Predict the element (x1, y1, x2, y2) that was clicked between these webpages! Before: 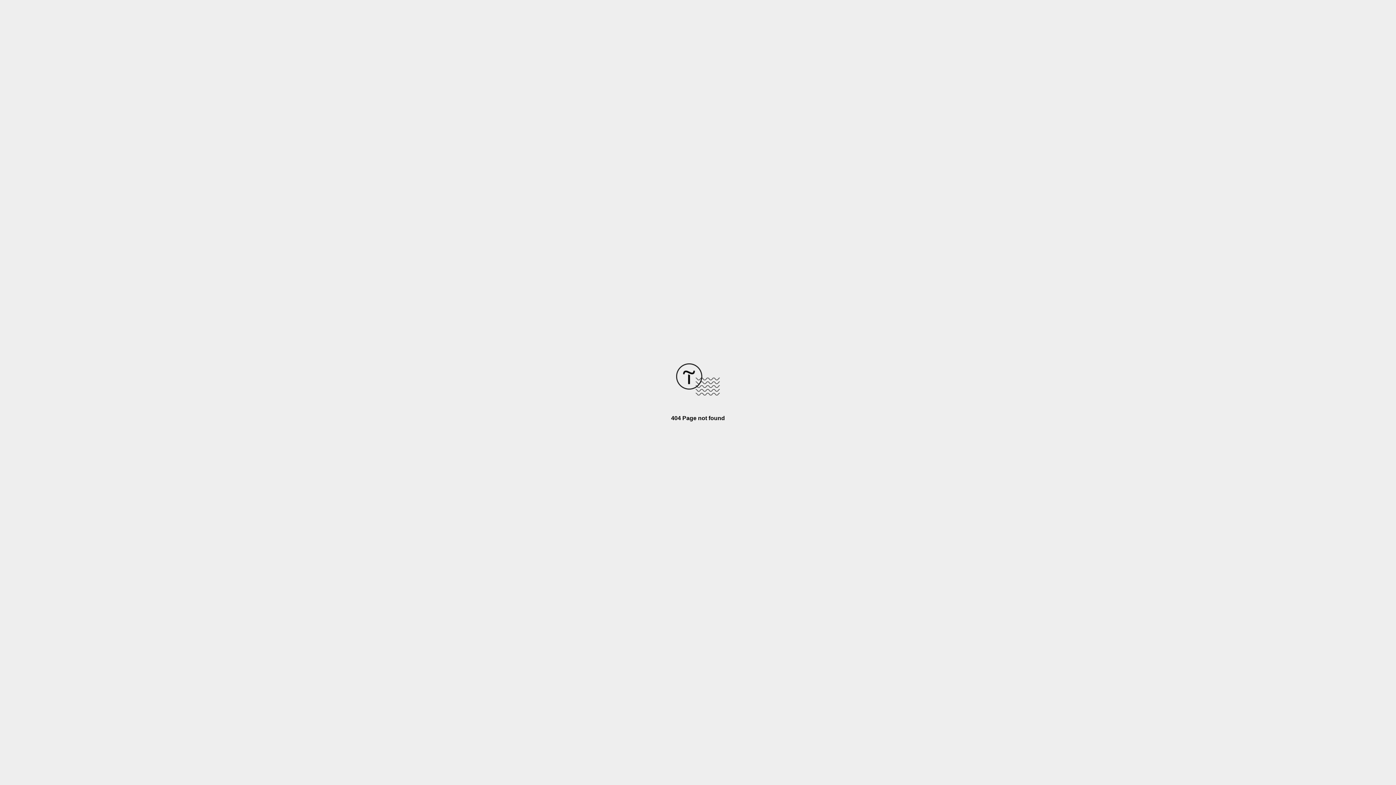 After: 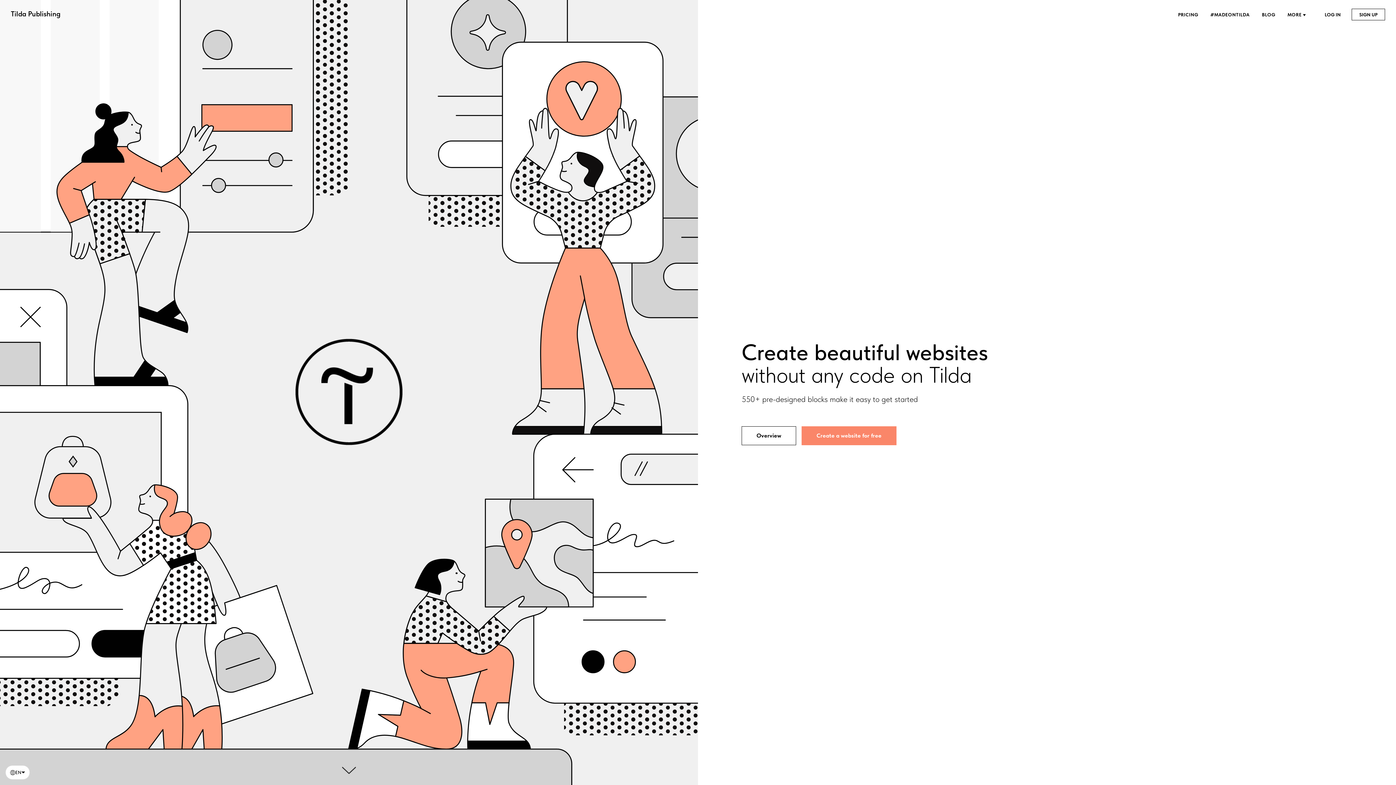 Action: bbox: (676, 390, 720, 396)